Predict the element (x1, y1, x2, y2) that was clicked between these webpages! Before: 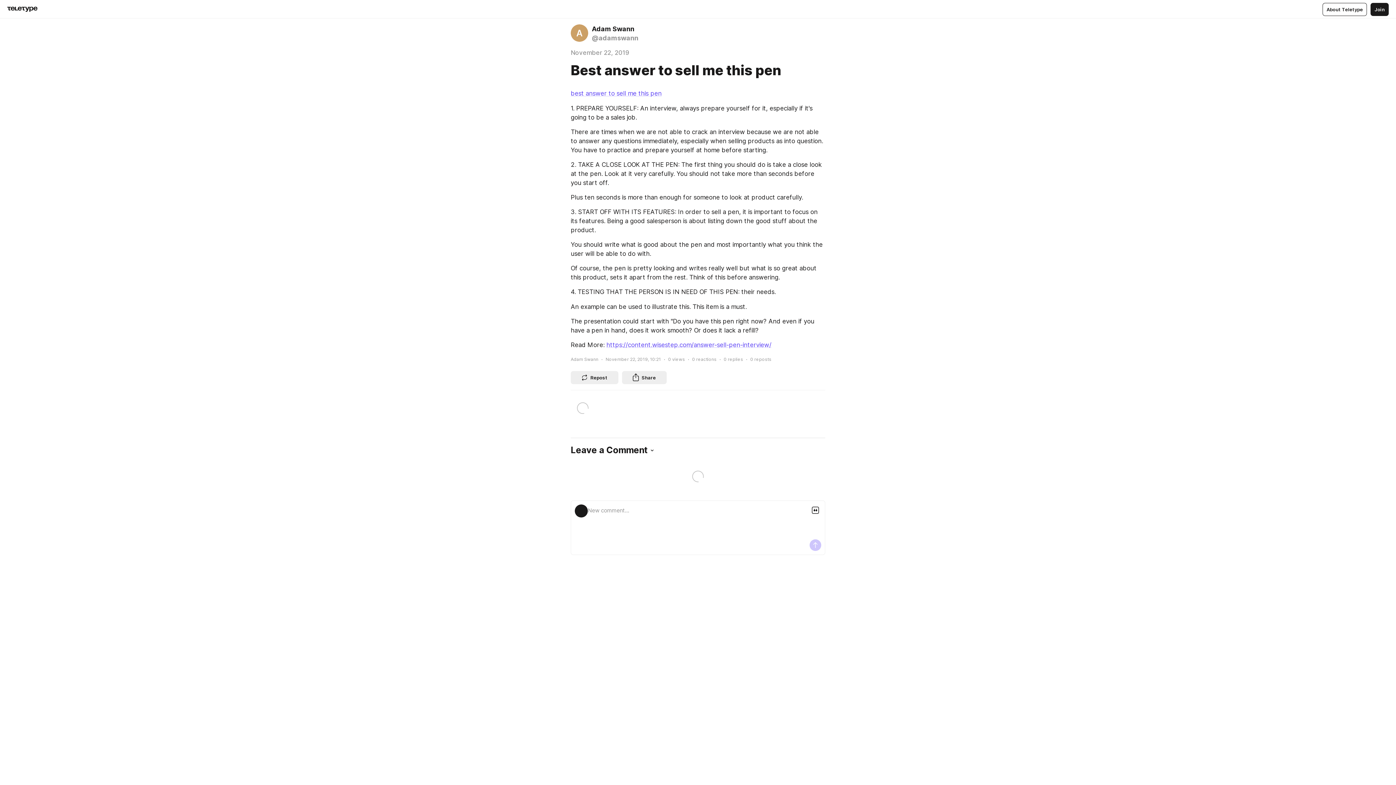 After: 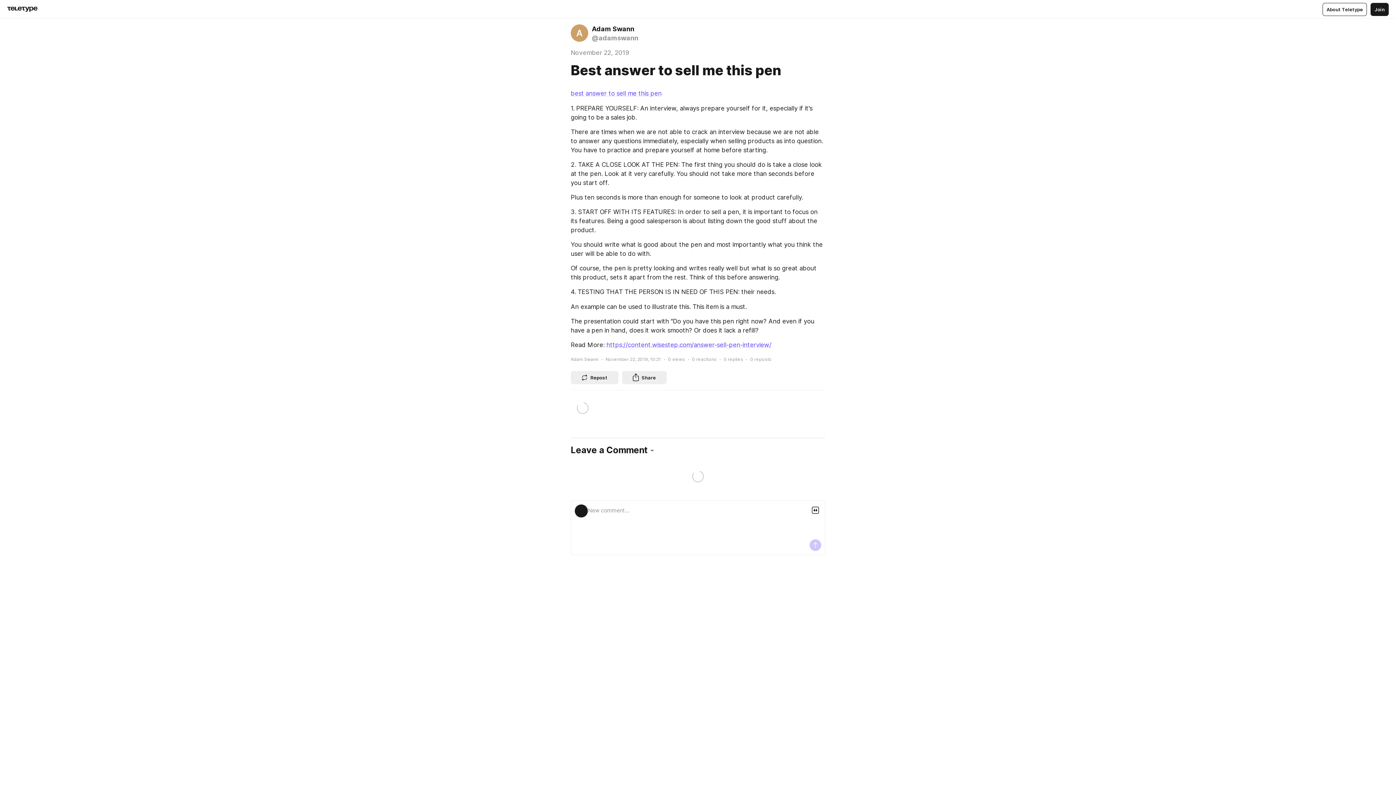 Action: label: Share bbox: (622, 371, 666, 384)